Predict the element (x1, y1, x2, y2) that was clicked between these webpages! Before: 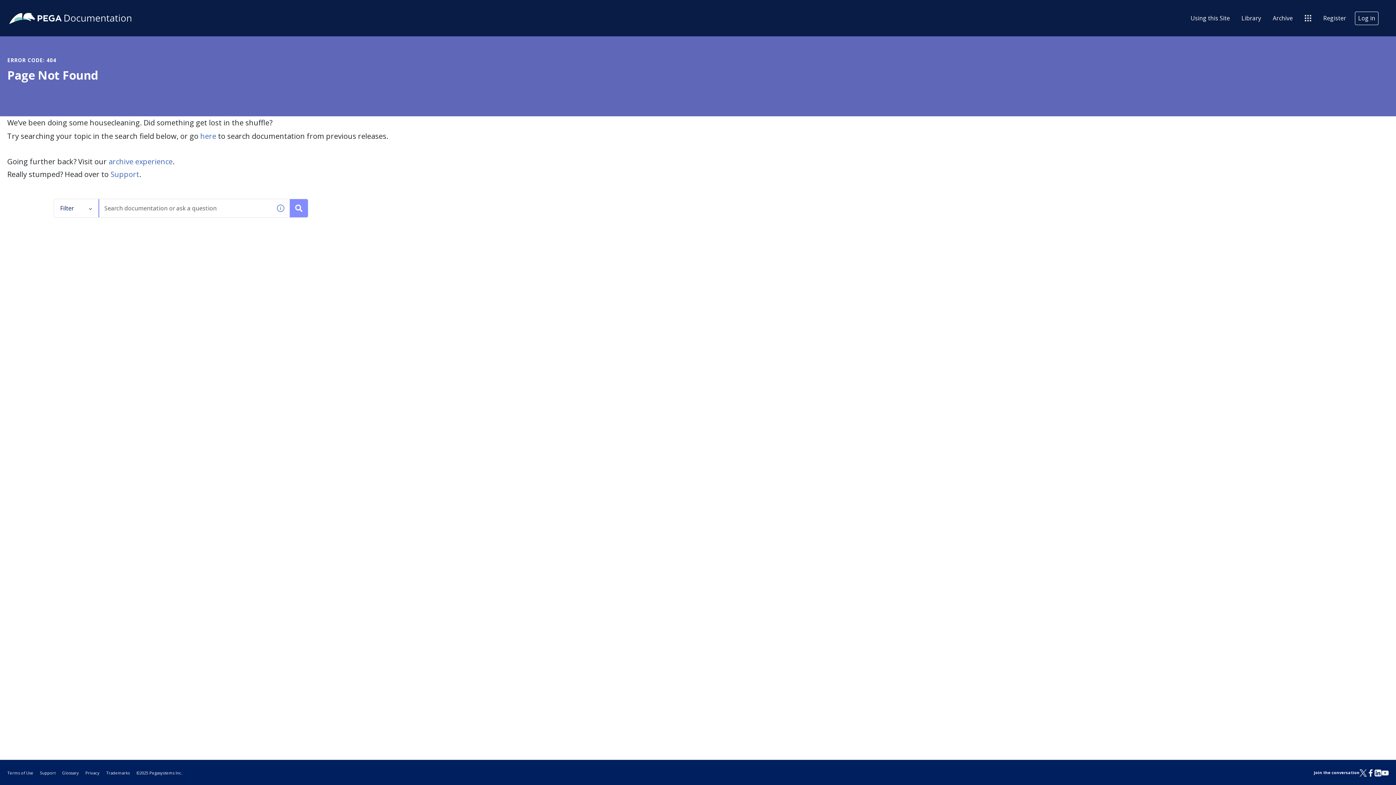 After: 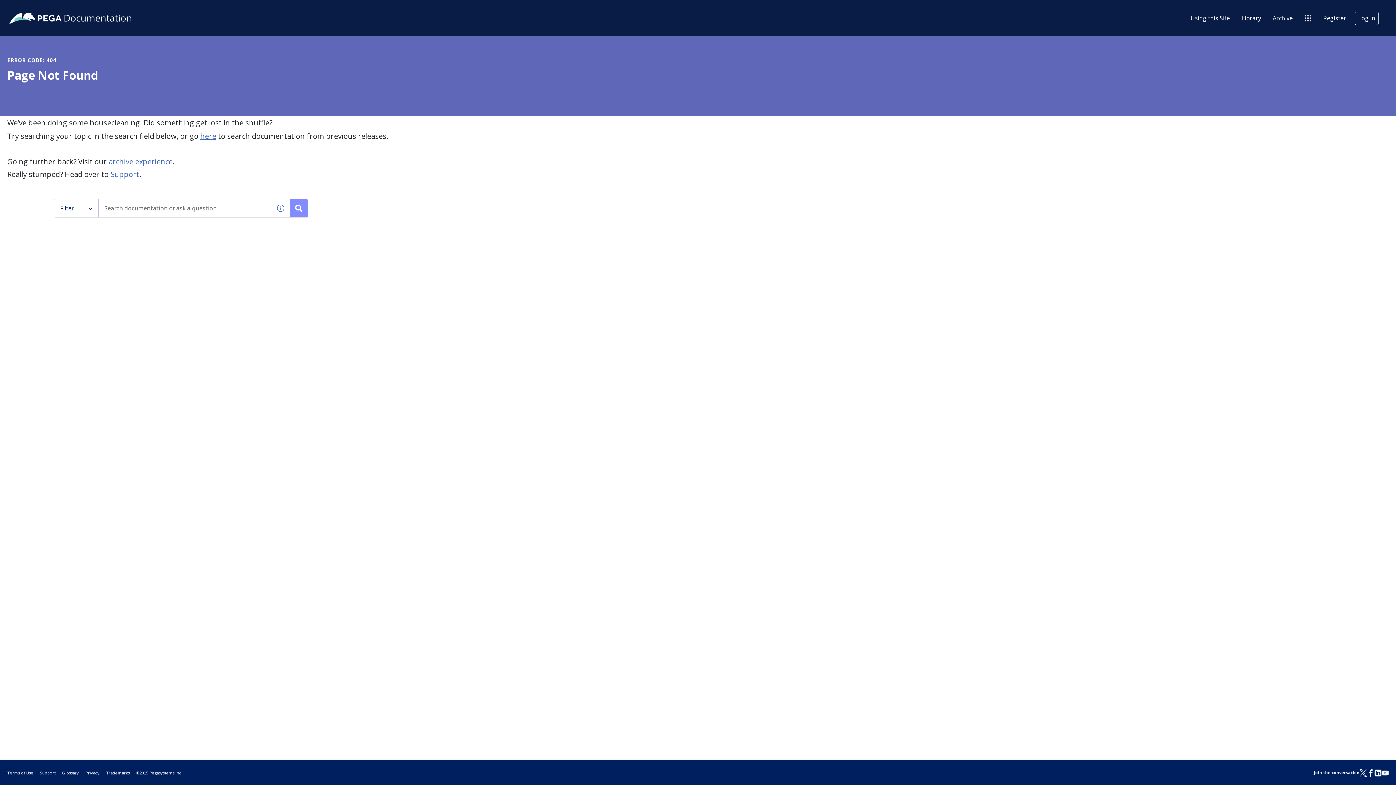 Action: bbox: (200, 131, 216, 141) label: here